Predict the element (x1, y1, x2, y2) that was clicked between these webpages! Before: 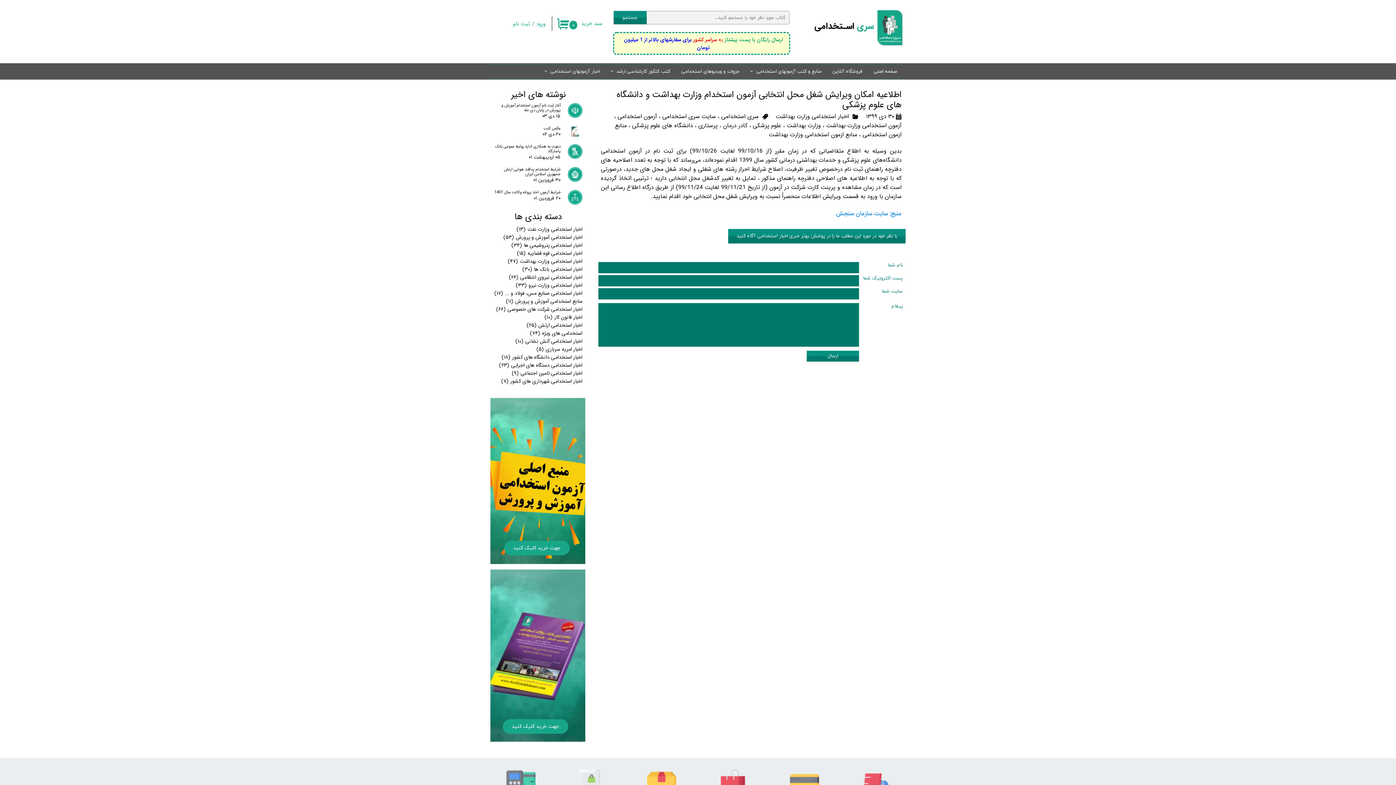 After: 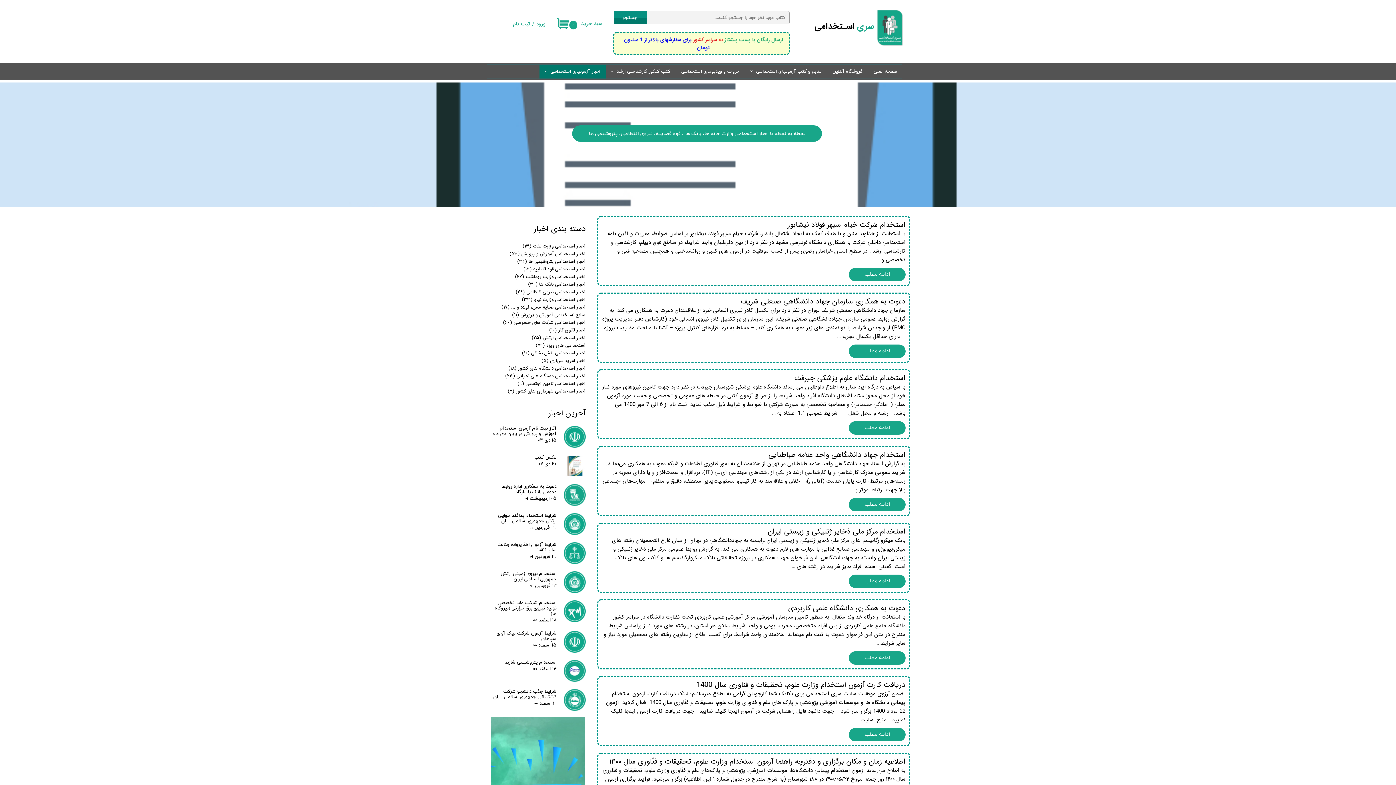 Action: label: اخبار استخدامی دانشگاه های کشور(۱۸) bbox: (501, 353, 582, 361)